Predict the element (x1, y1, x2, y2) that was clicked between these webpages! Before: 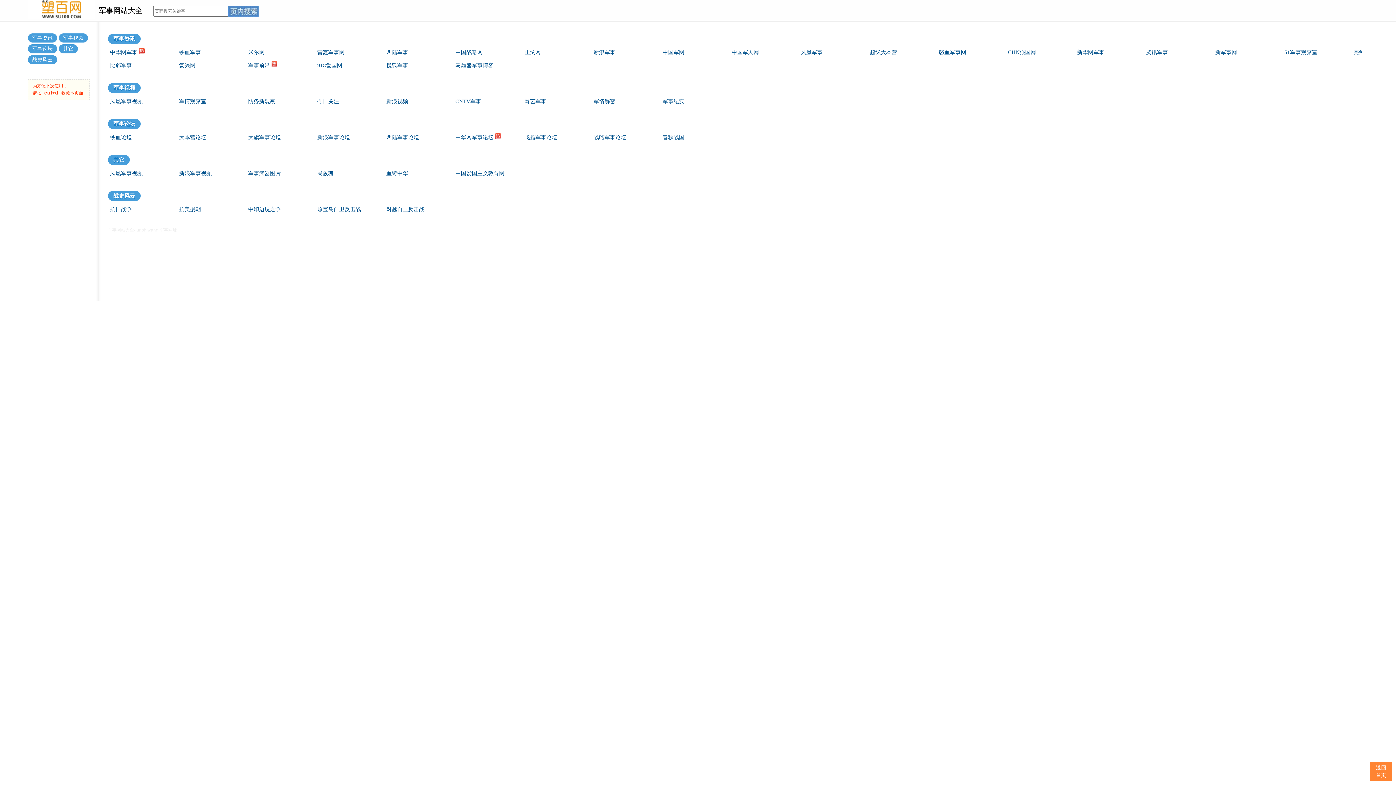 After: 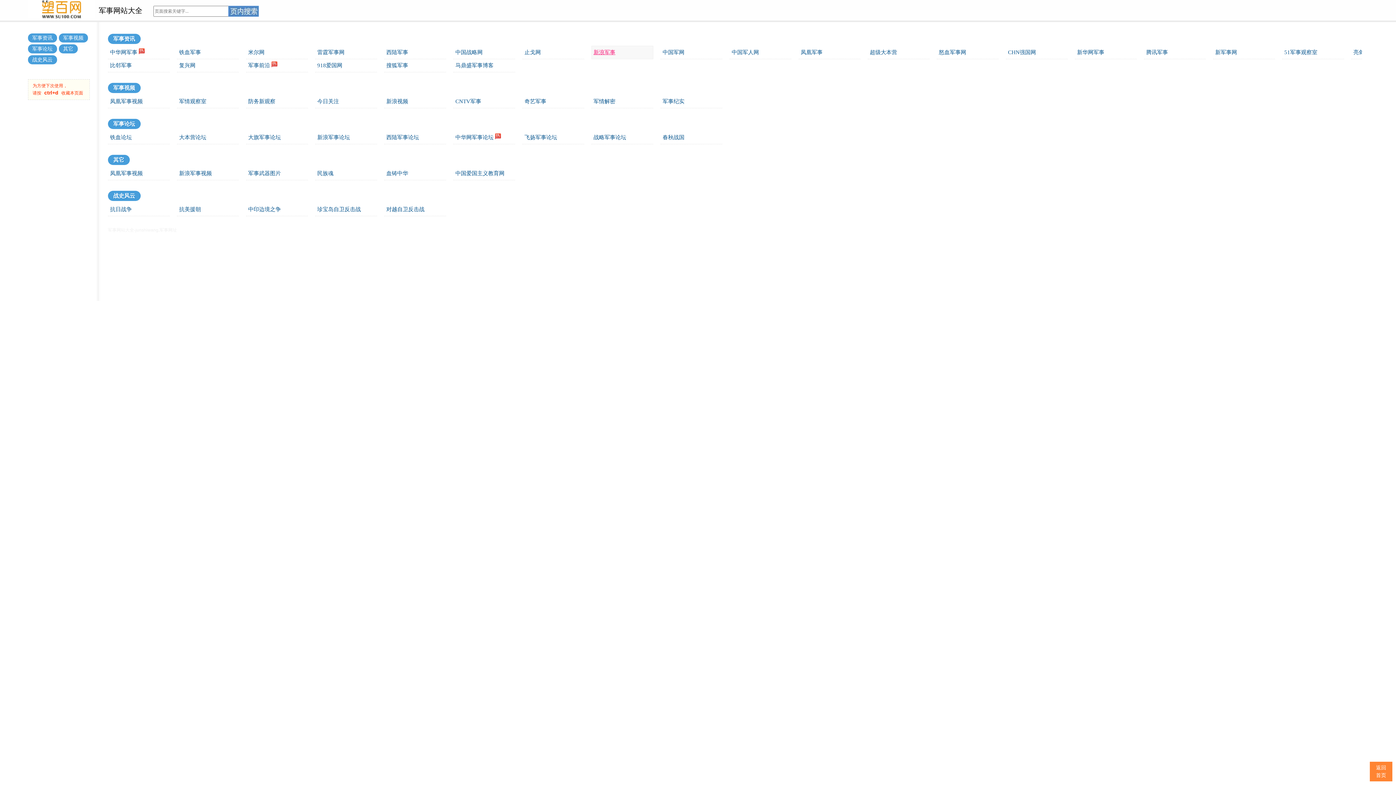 Action: bbox: (593, 48, 651, 56) label: 新浪军事